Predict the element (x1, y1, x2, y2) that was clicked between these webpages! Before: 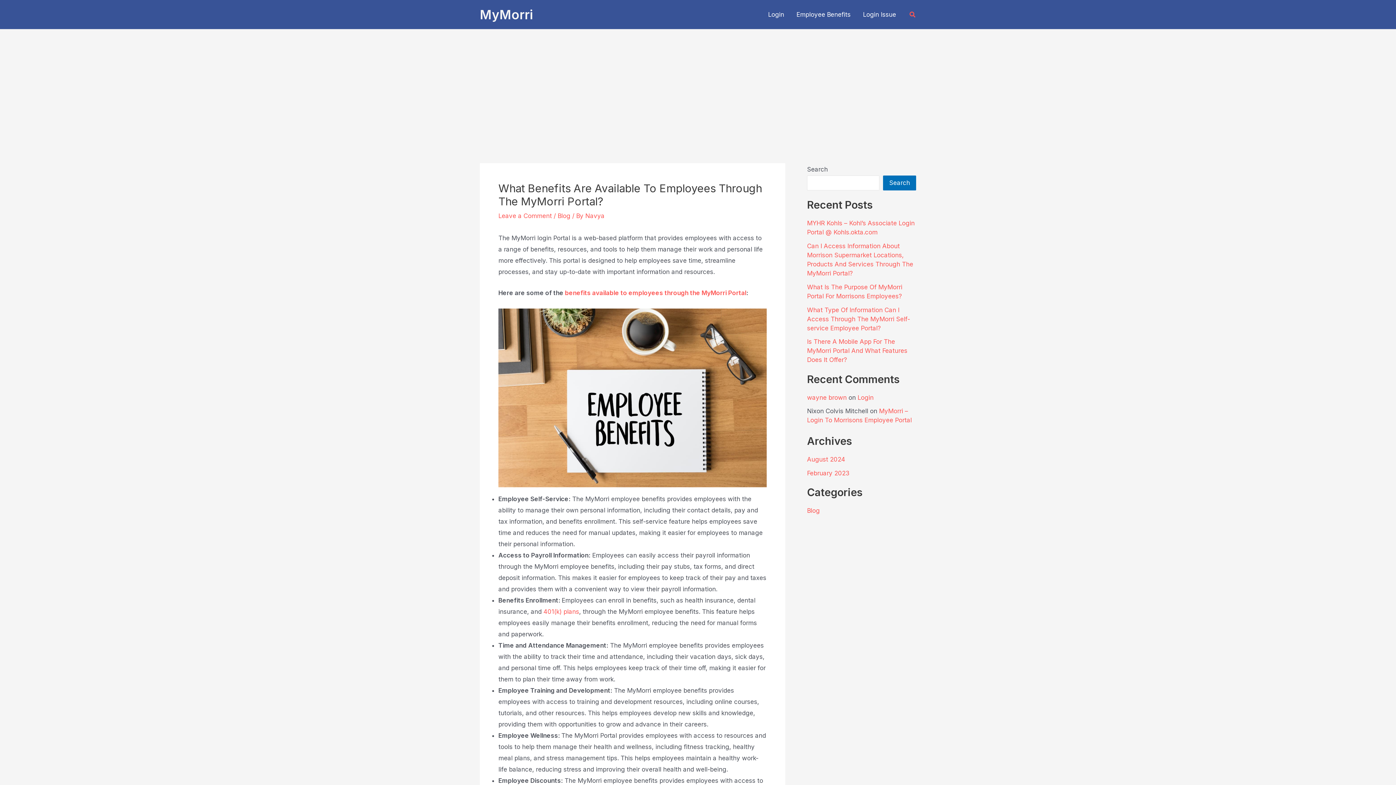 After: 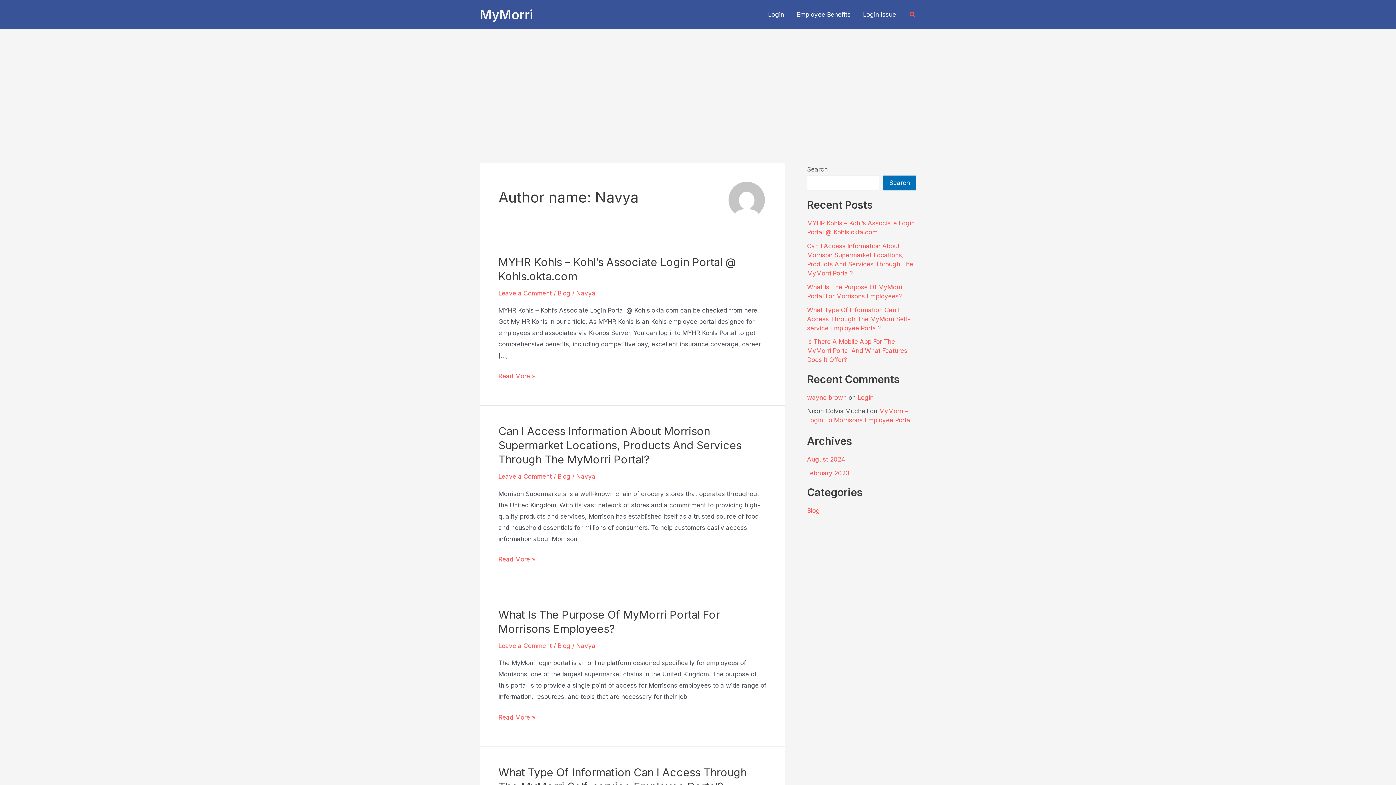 Action: bbox: (585, 212, 604, 219) label: Navya